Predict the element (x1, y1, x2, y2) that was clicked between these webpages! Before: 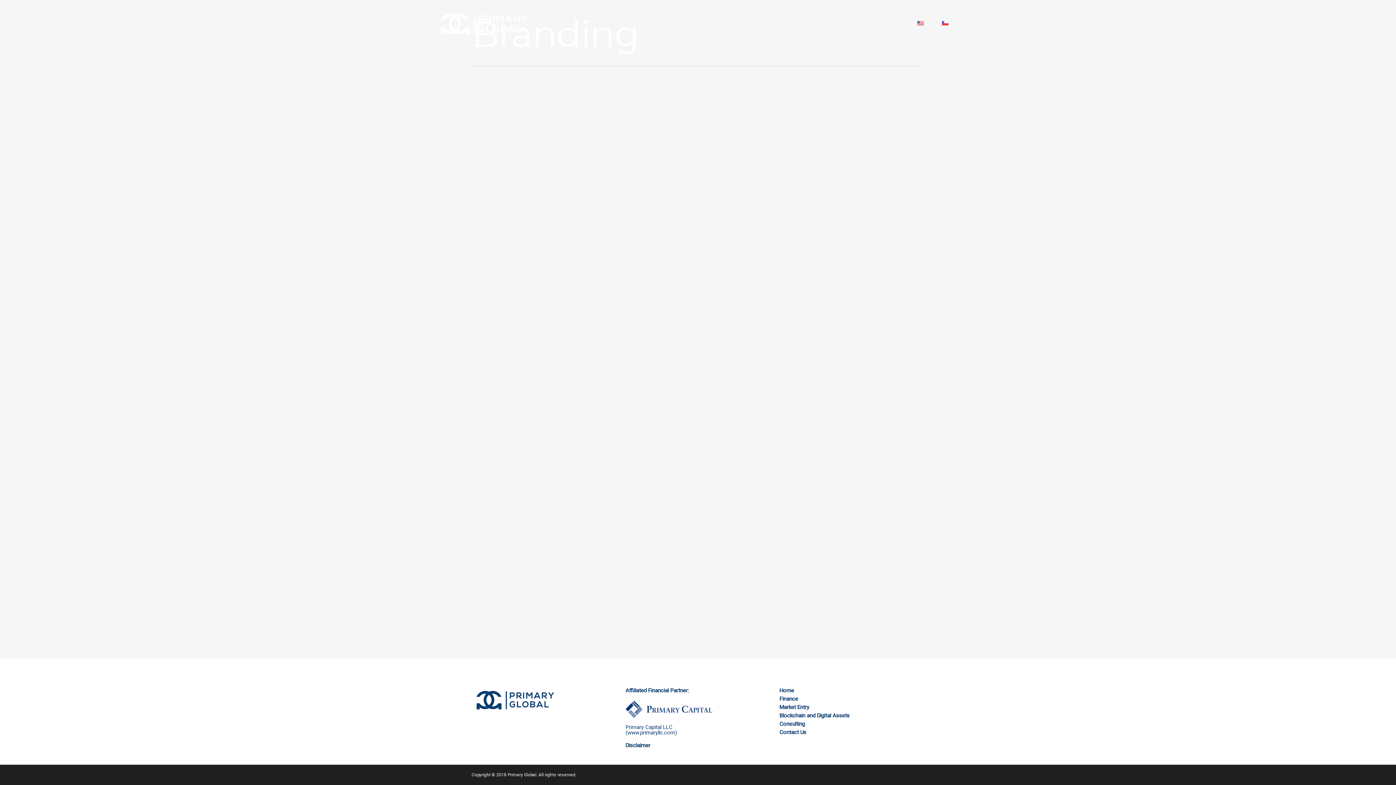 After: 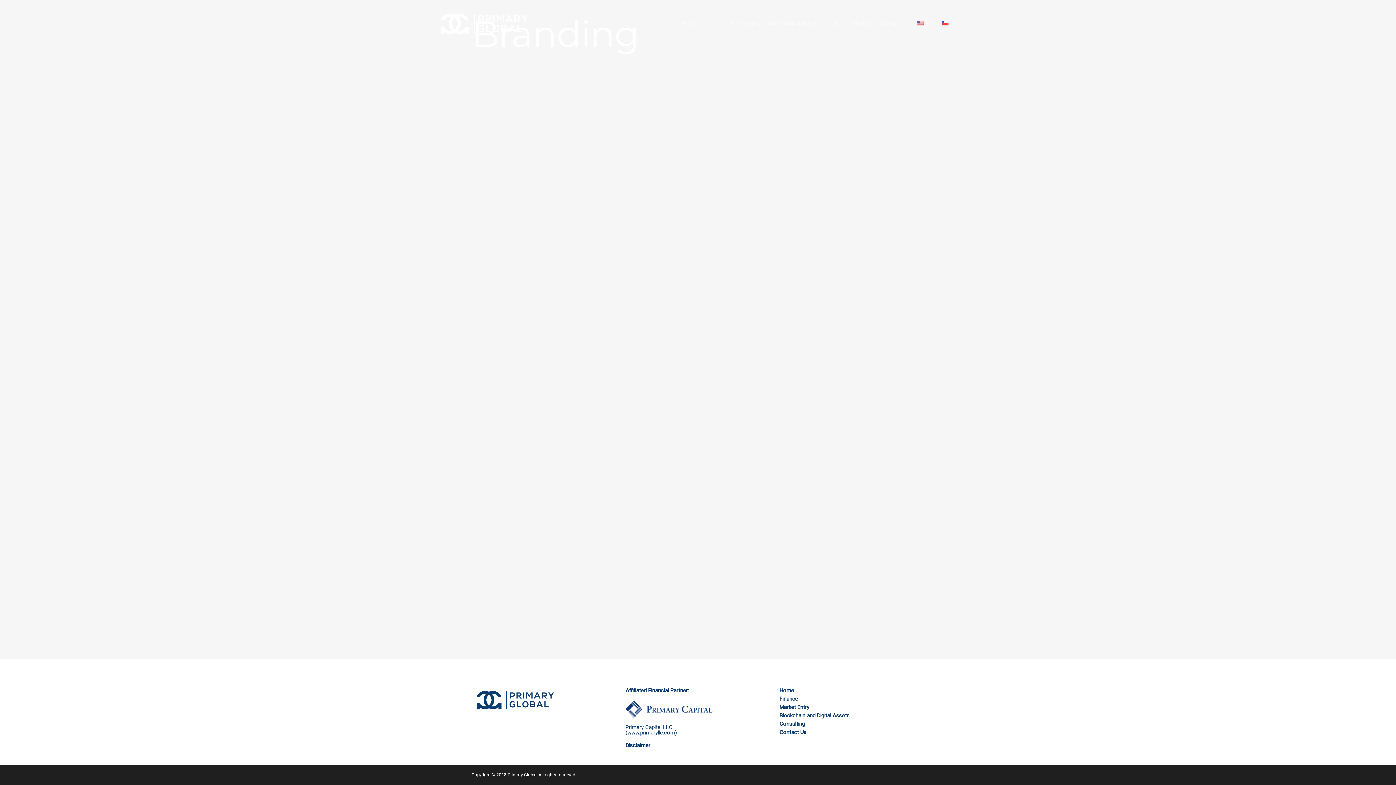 Action: bbox: (912, 10, 936, 47) label: EN